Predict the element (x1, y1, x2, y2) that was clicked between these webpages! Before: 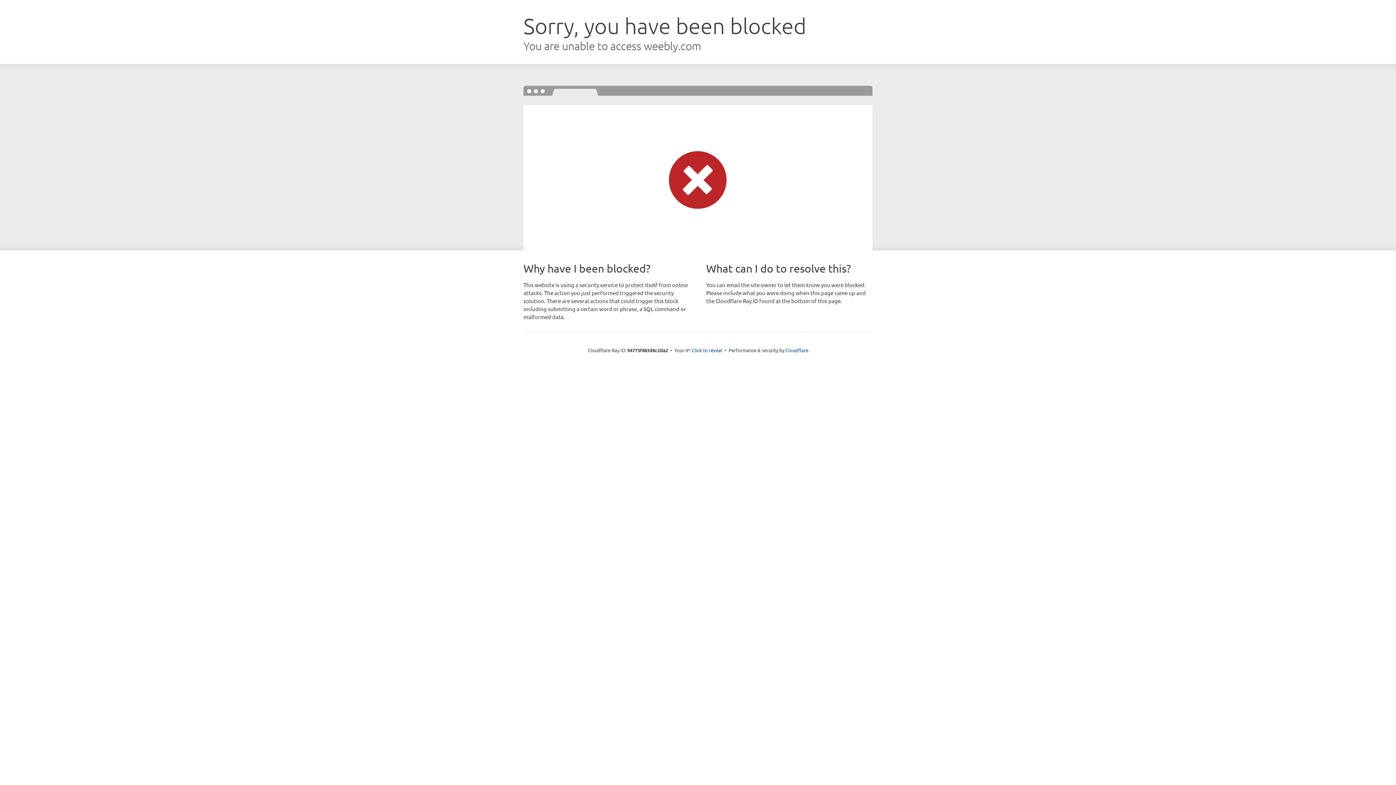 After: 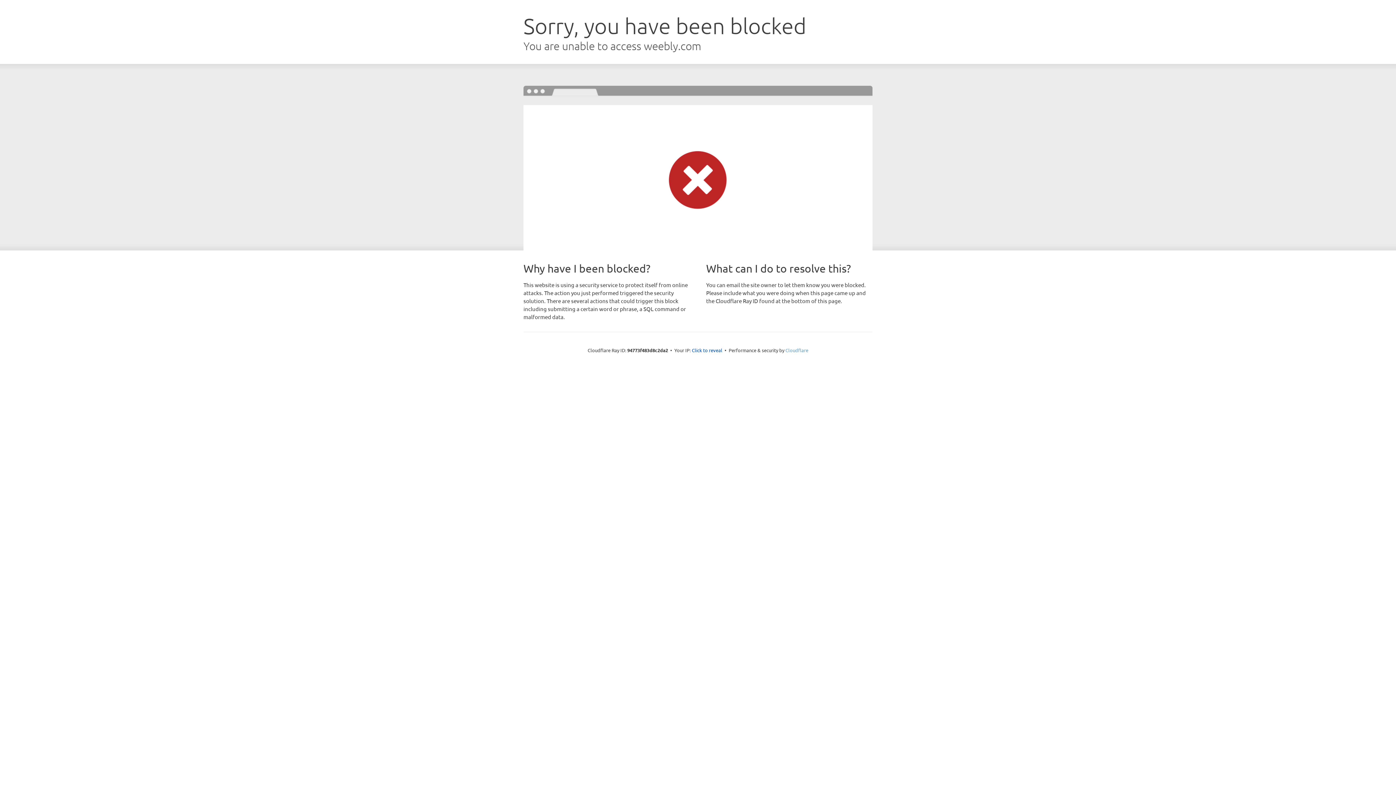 Action: bbox: (785, 347, 808, 353) label: Cloudflare